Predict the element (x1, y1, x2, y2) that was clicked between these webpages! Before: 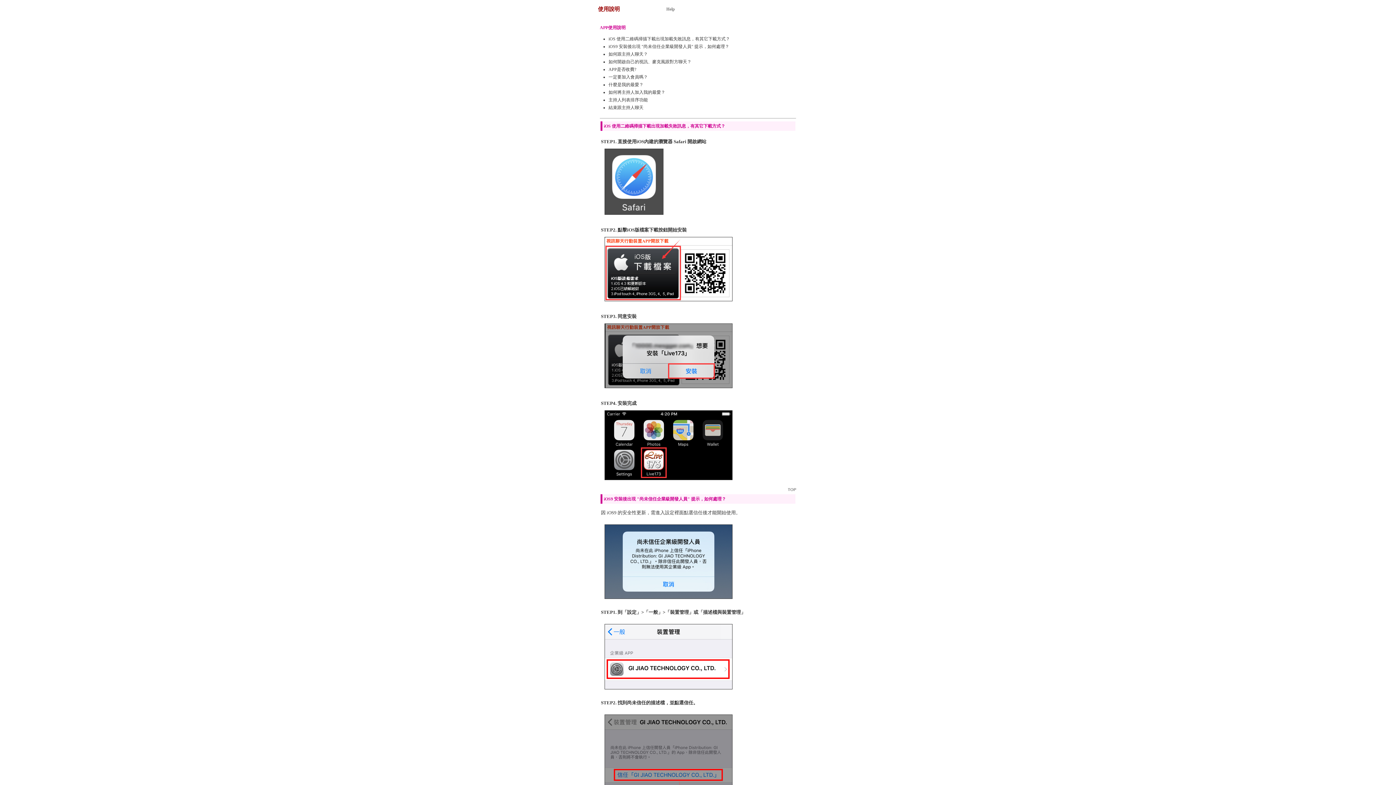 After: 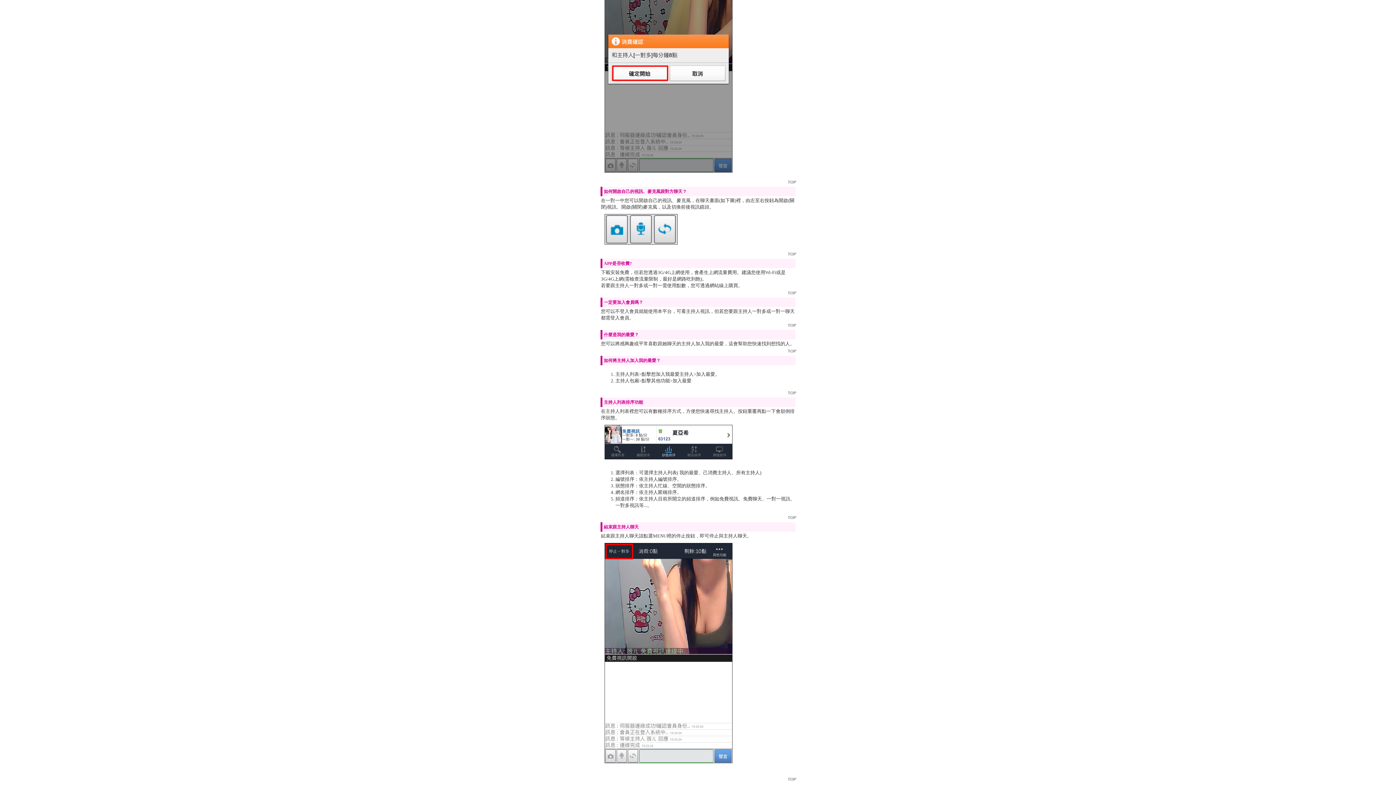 Action: bbox: (608, 82, 643, 87) label: 什麼是我的最愛？